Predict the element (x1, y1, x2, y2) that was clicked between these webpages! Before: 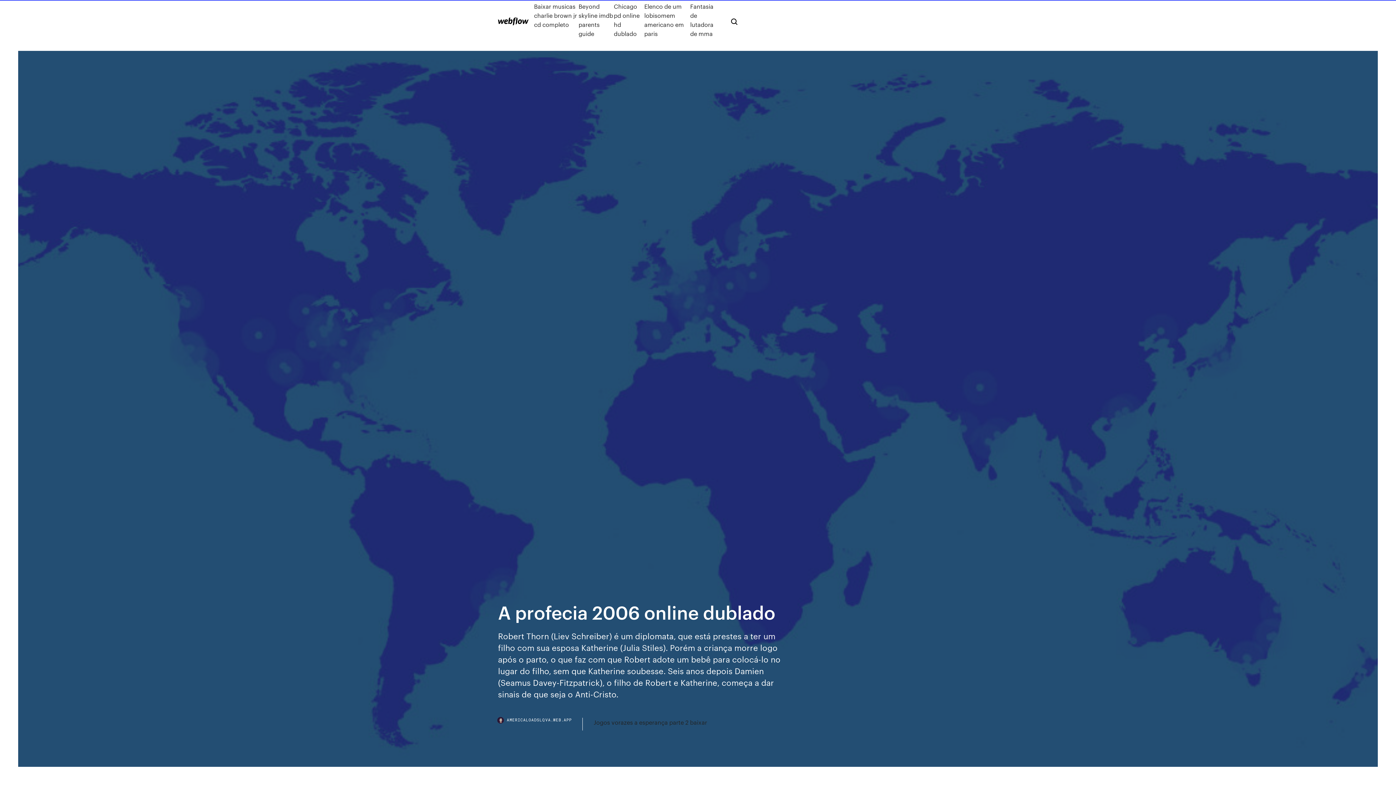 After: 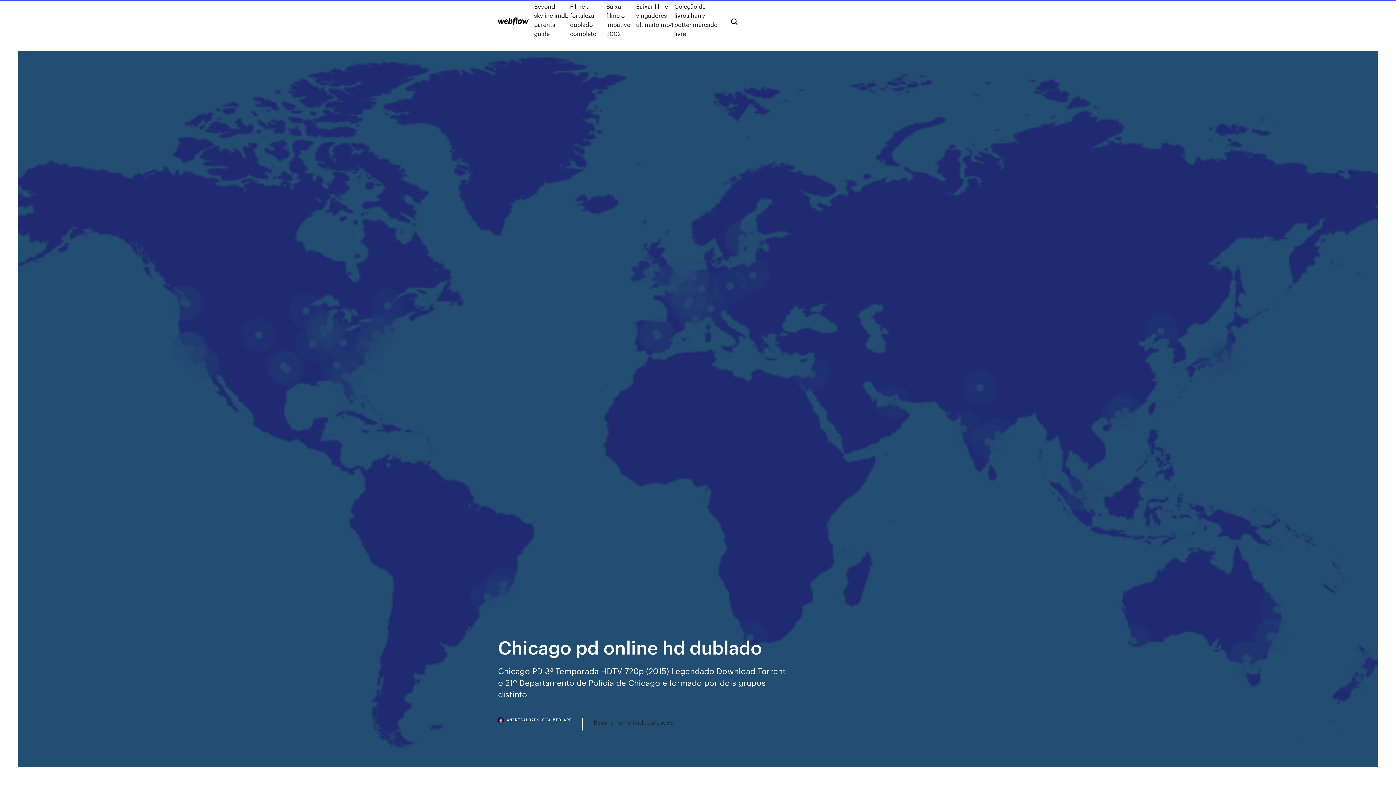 Action: label: Chicago pd online hd dublado bbox: (613, 1, 644, 38)